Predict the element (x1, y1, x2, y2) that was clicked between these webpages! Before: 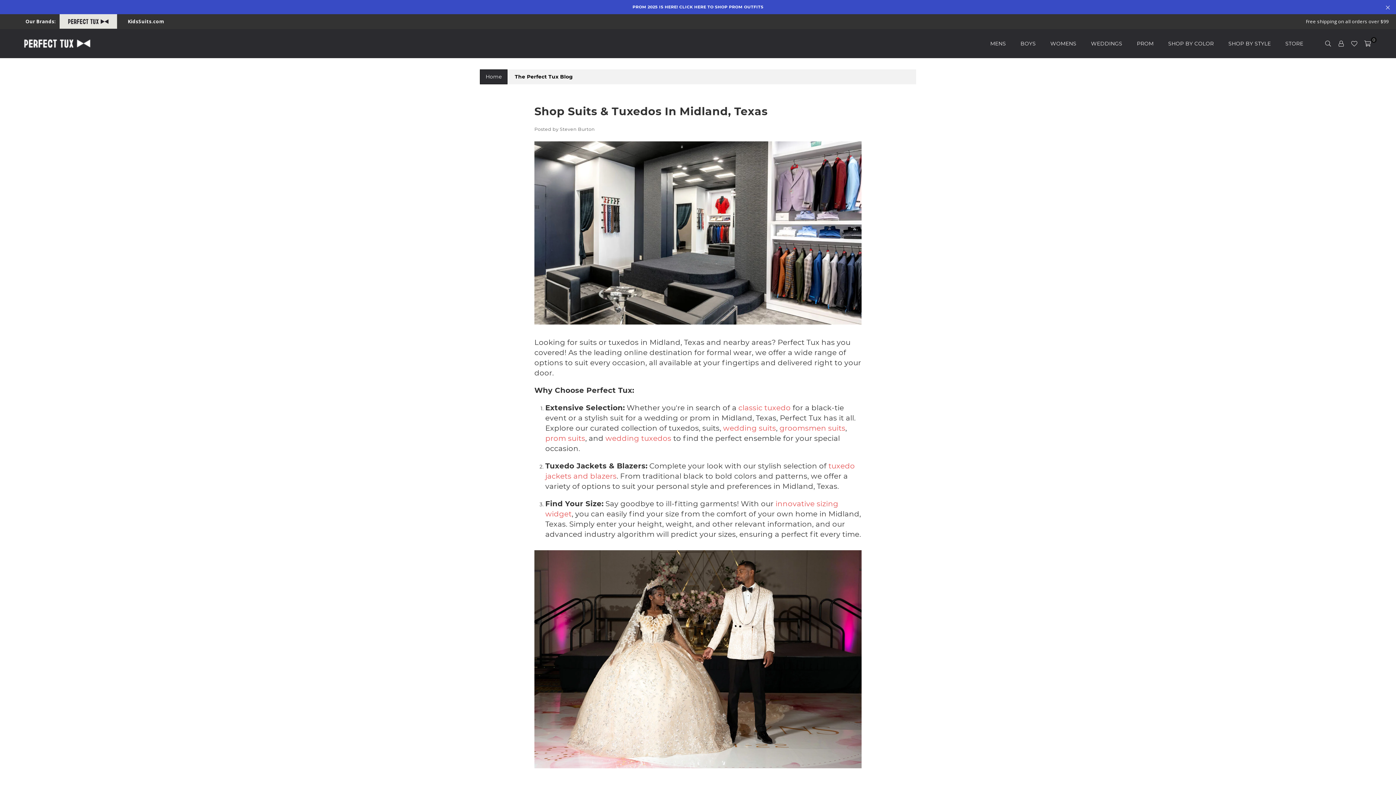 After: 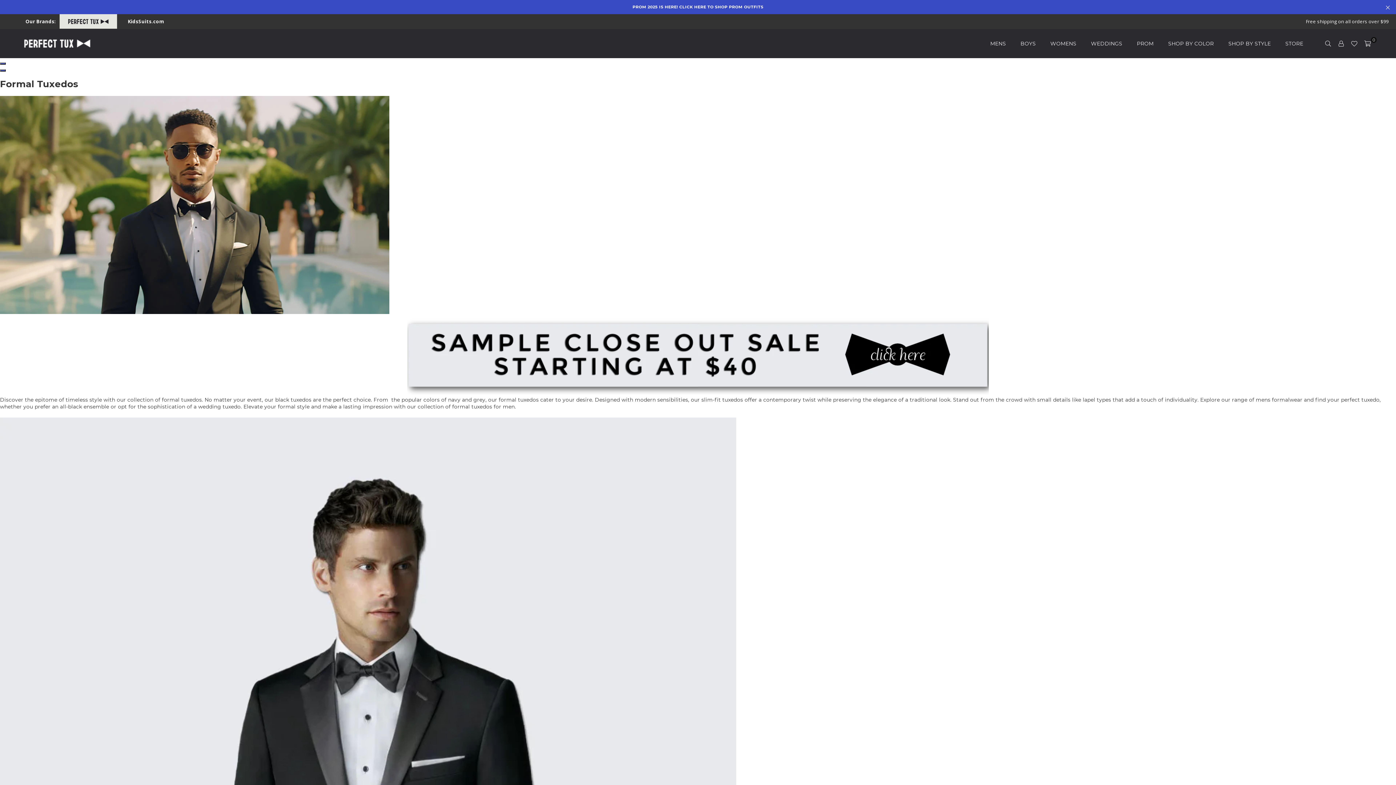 Action: label: classic tuxedo bbox: (738, 403, 790, 412)